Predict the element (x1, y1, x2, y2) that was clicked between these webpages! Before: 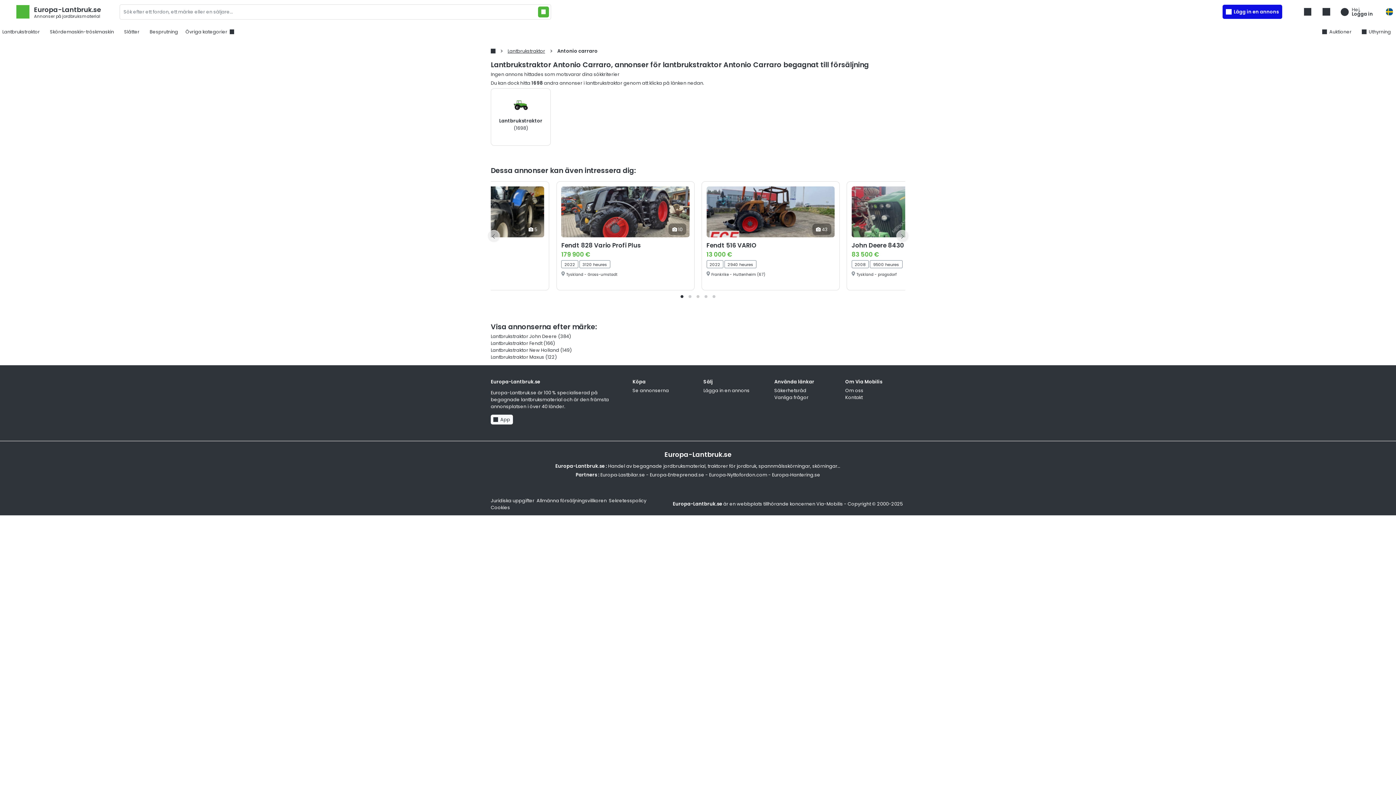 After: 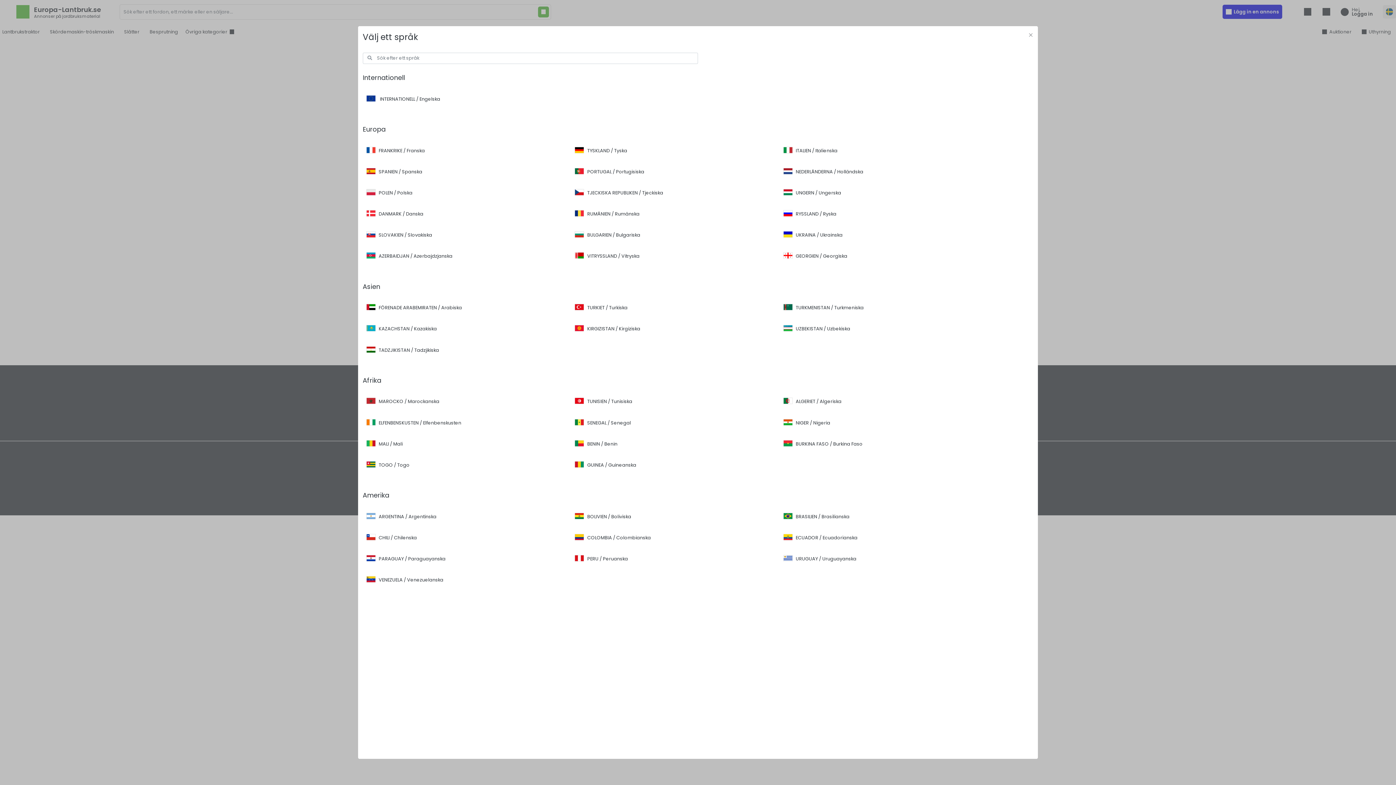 Action: bbox: (1383, 5, 1396, 18)